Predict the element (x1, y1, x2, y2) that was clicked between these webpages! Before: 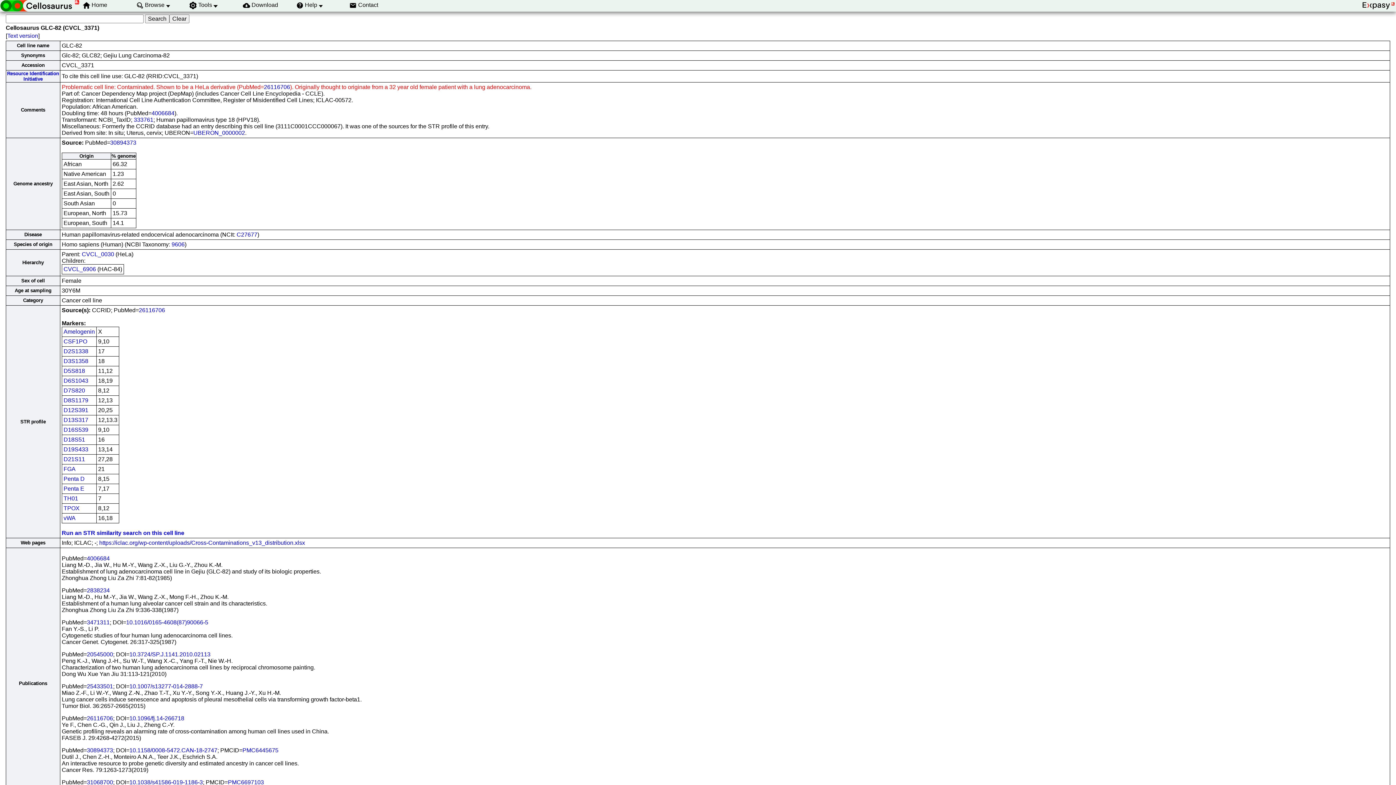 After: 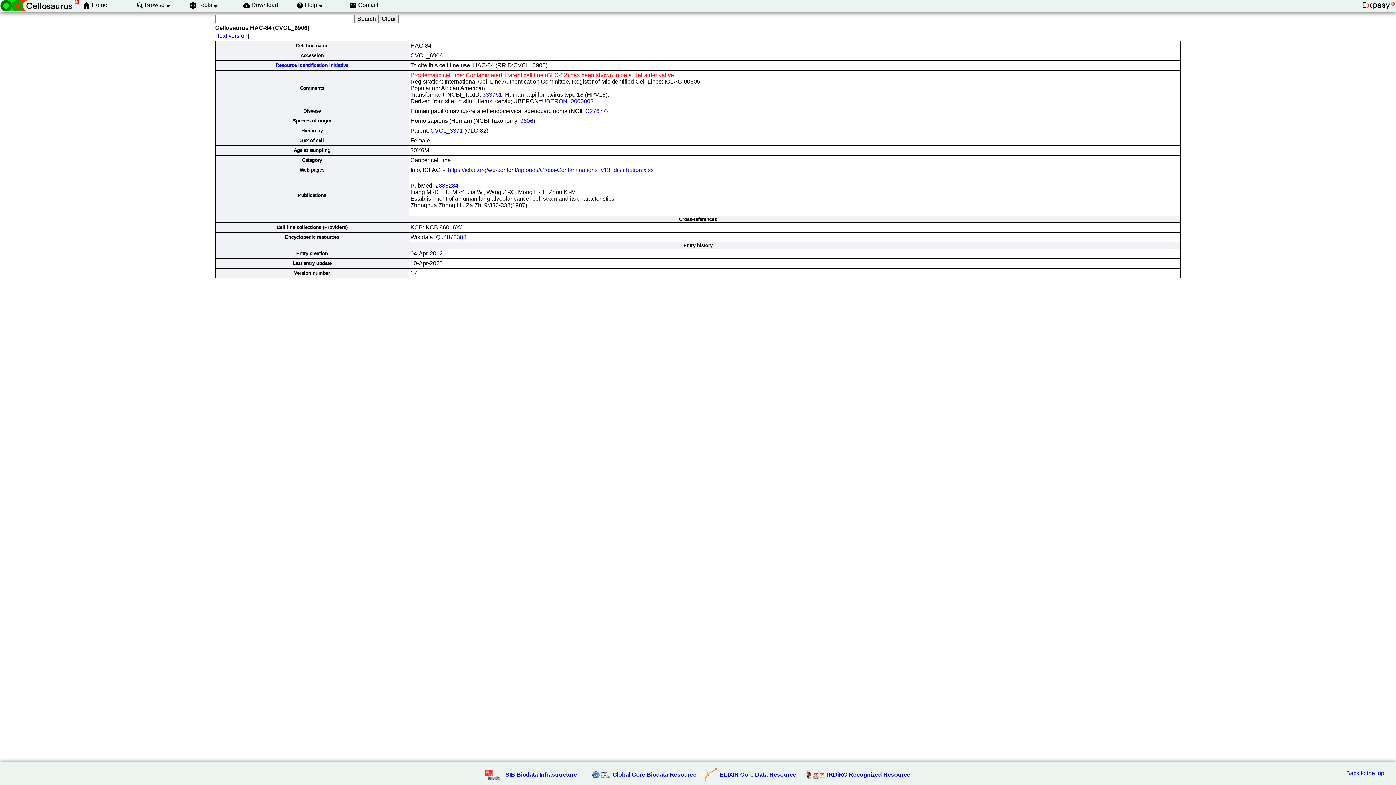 Action: label: CVCL_6906 bbox: (63, 266, 96, 272)